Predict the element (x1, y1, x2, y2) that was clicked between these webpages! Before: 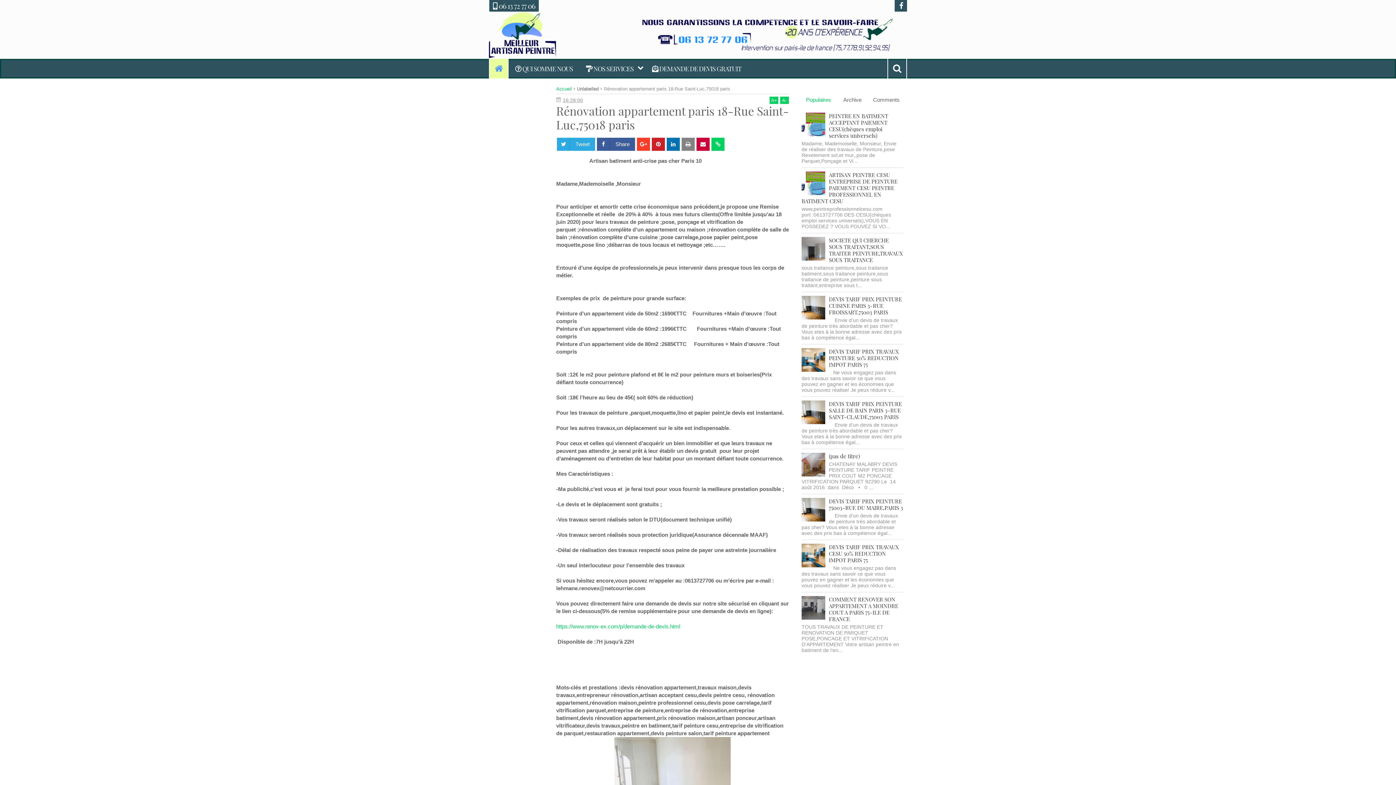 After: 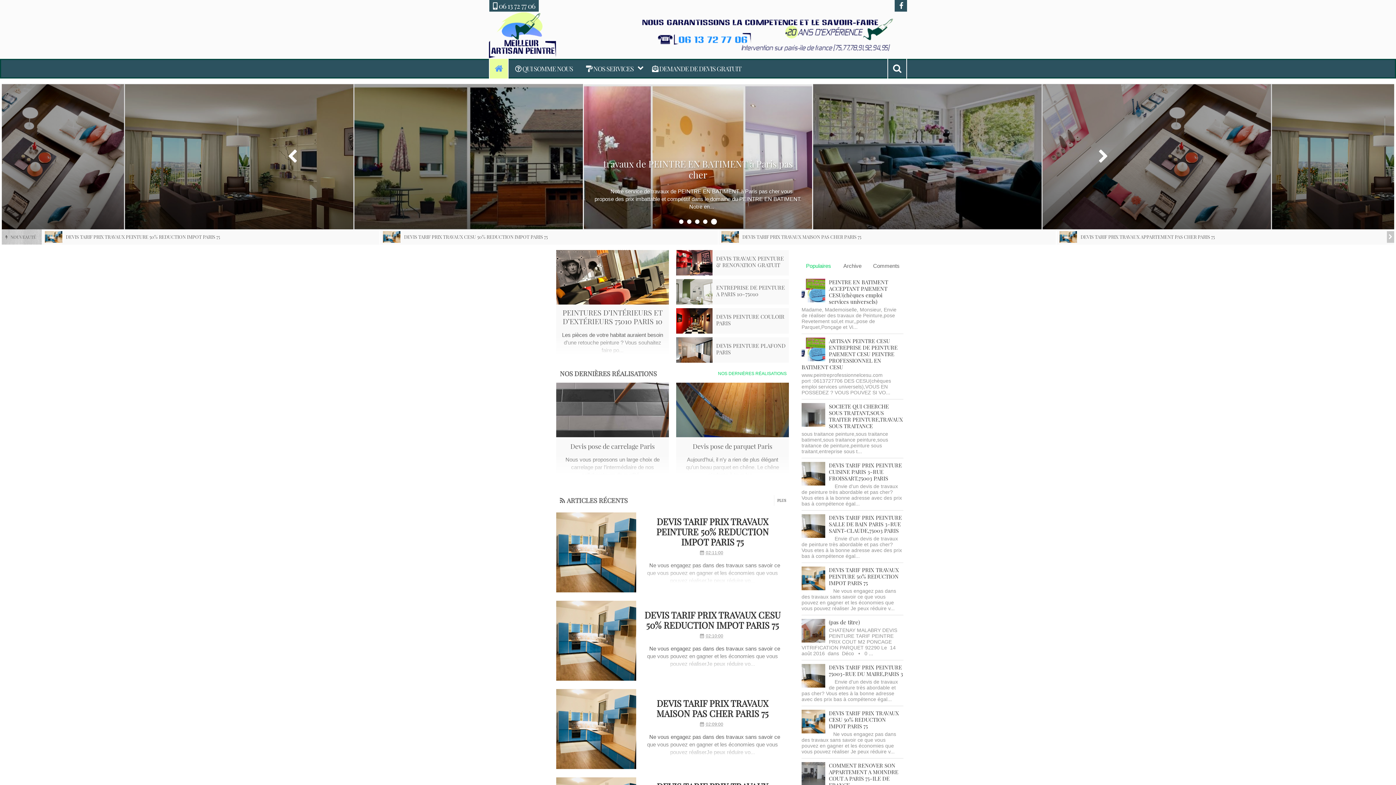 Action: bbox: (489, 58, 508, 78)